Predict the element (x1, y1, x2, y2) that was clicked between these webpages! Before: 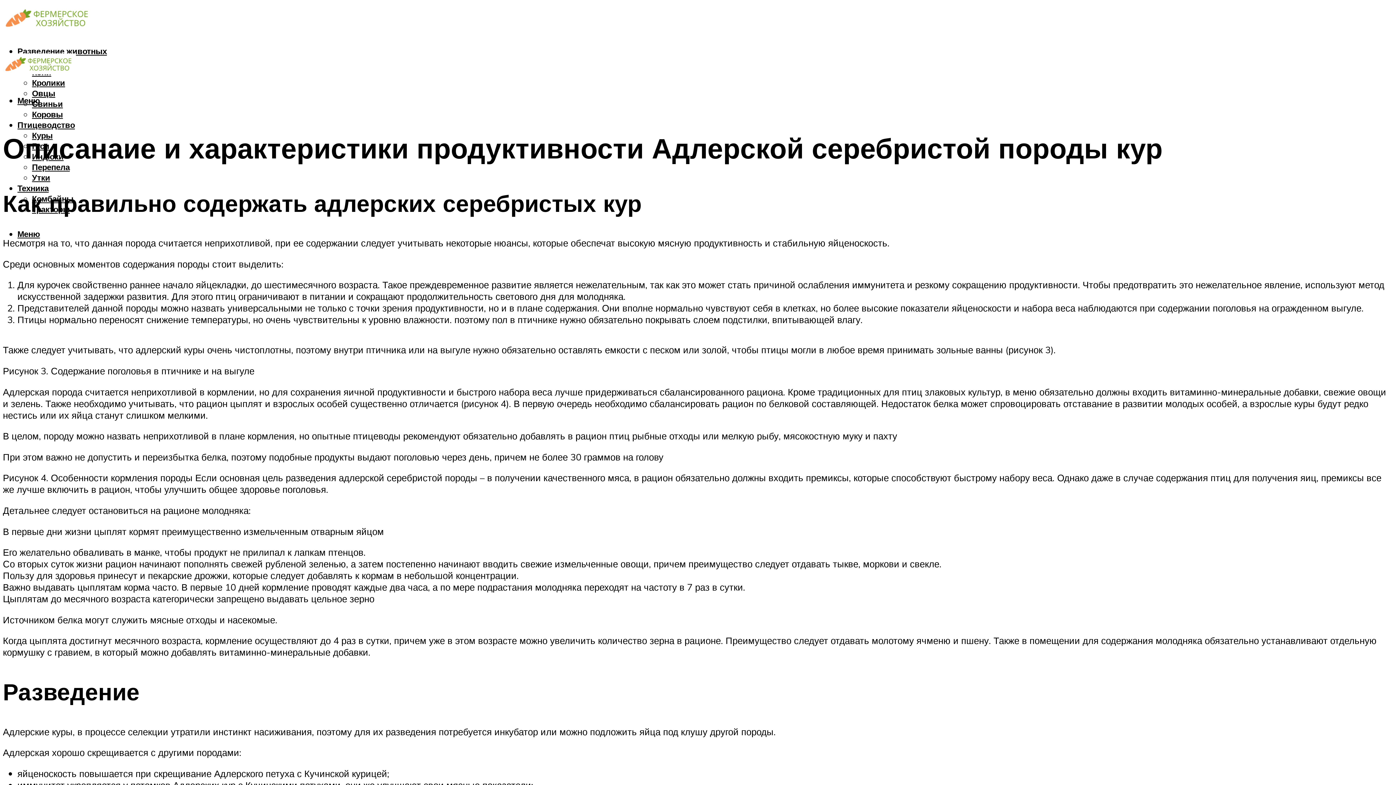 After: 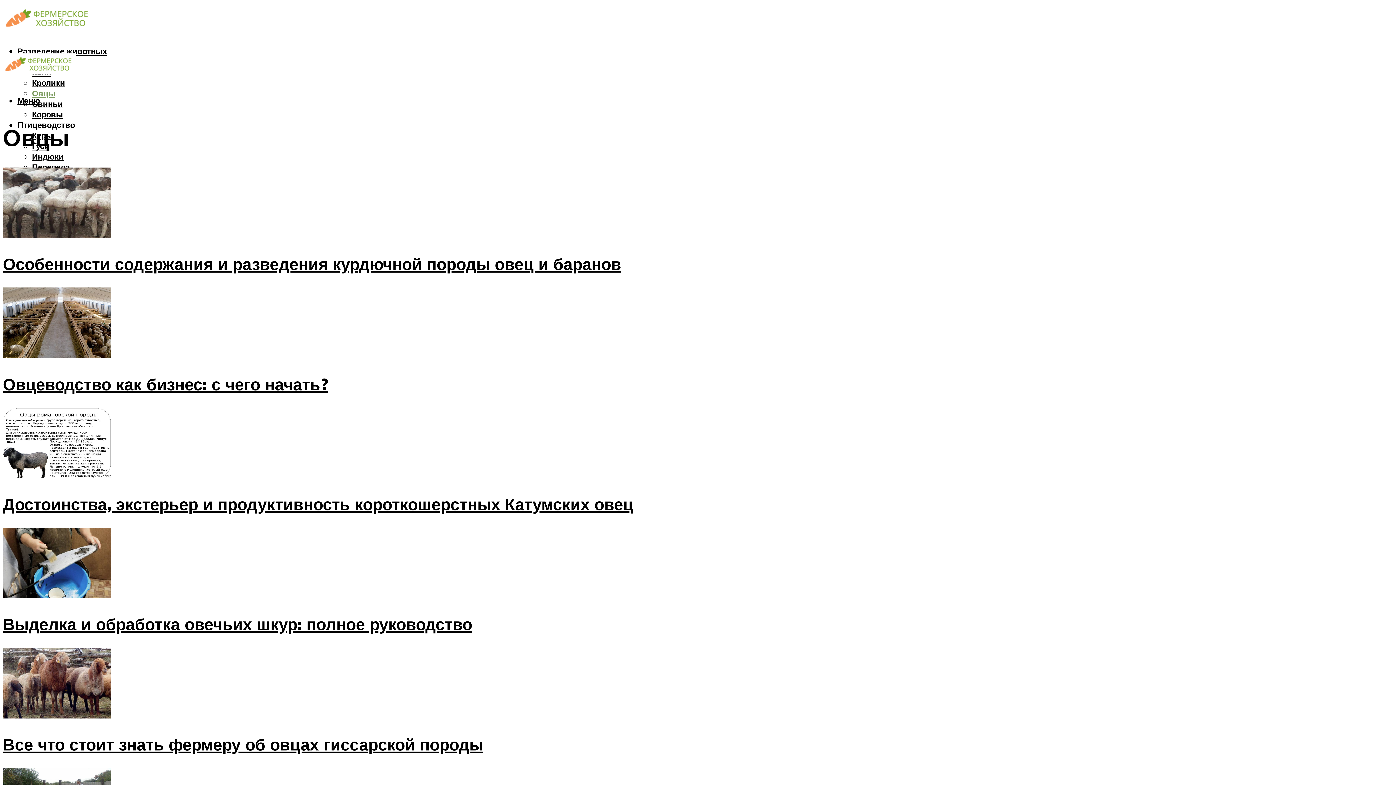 Action: label: Овцы bbox: (32, 88, 55, 98)